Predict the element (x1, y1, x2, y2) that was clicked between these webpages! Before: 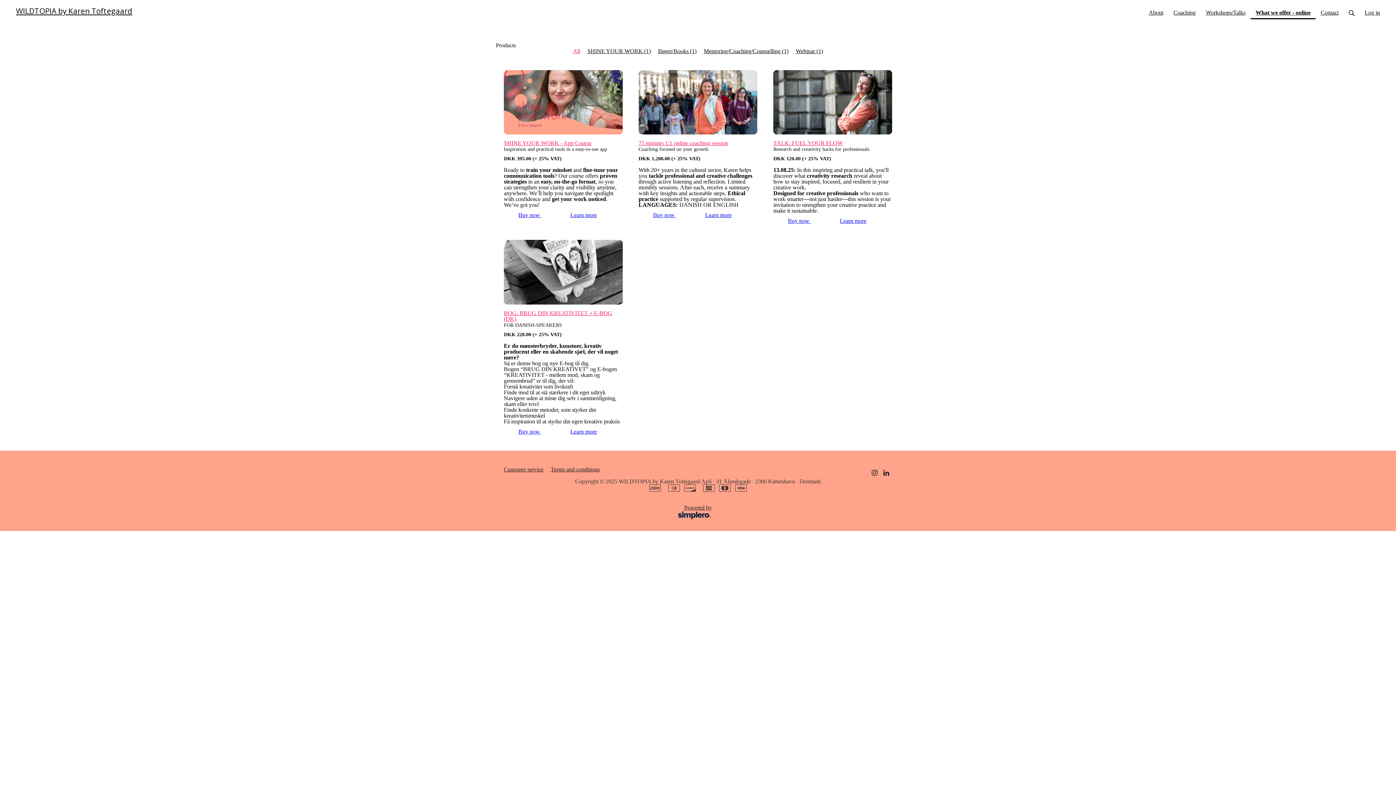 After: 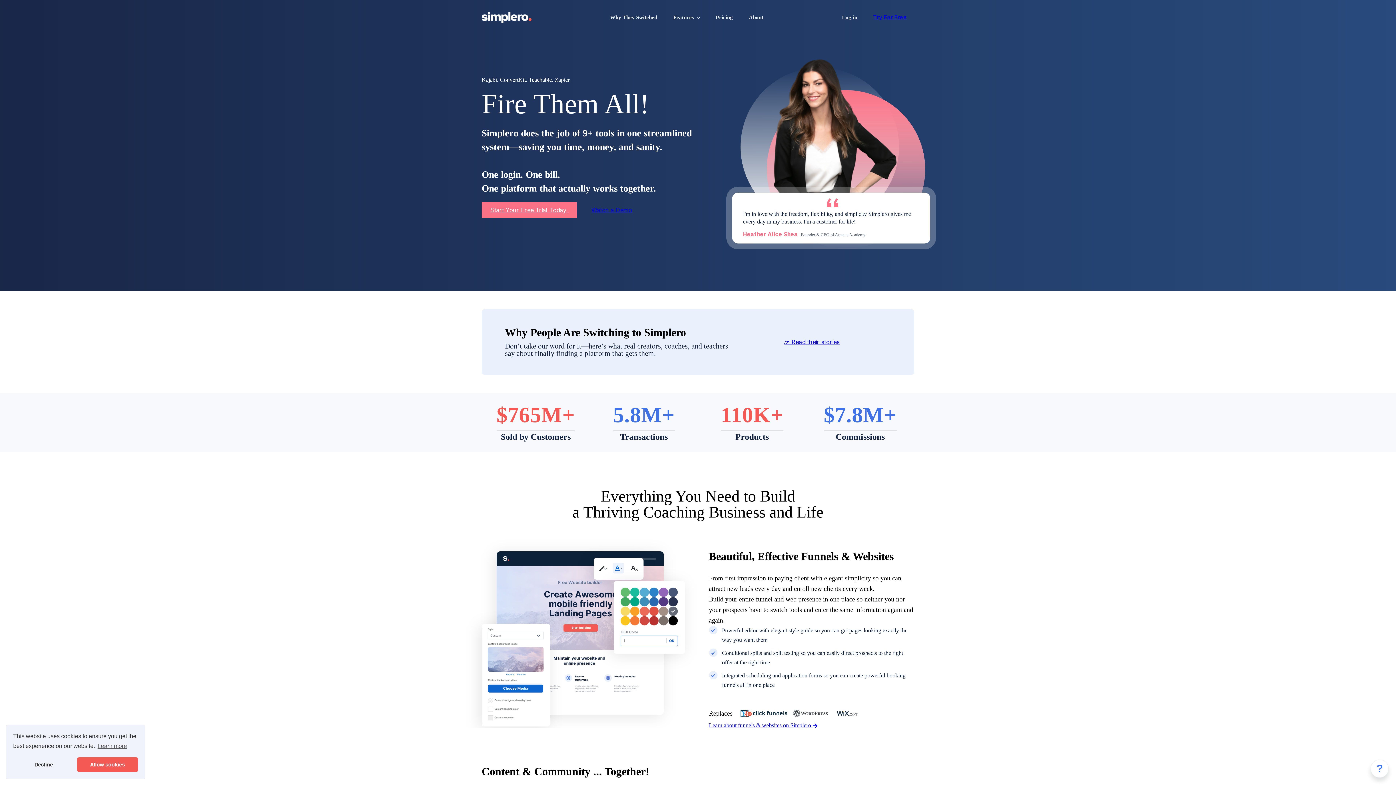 Action: label: Powered by
Simplero bbox: (496, 504, 900, 522)